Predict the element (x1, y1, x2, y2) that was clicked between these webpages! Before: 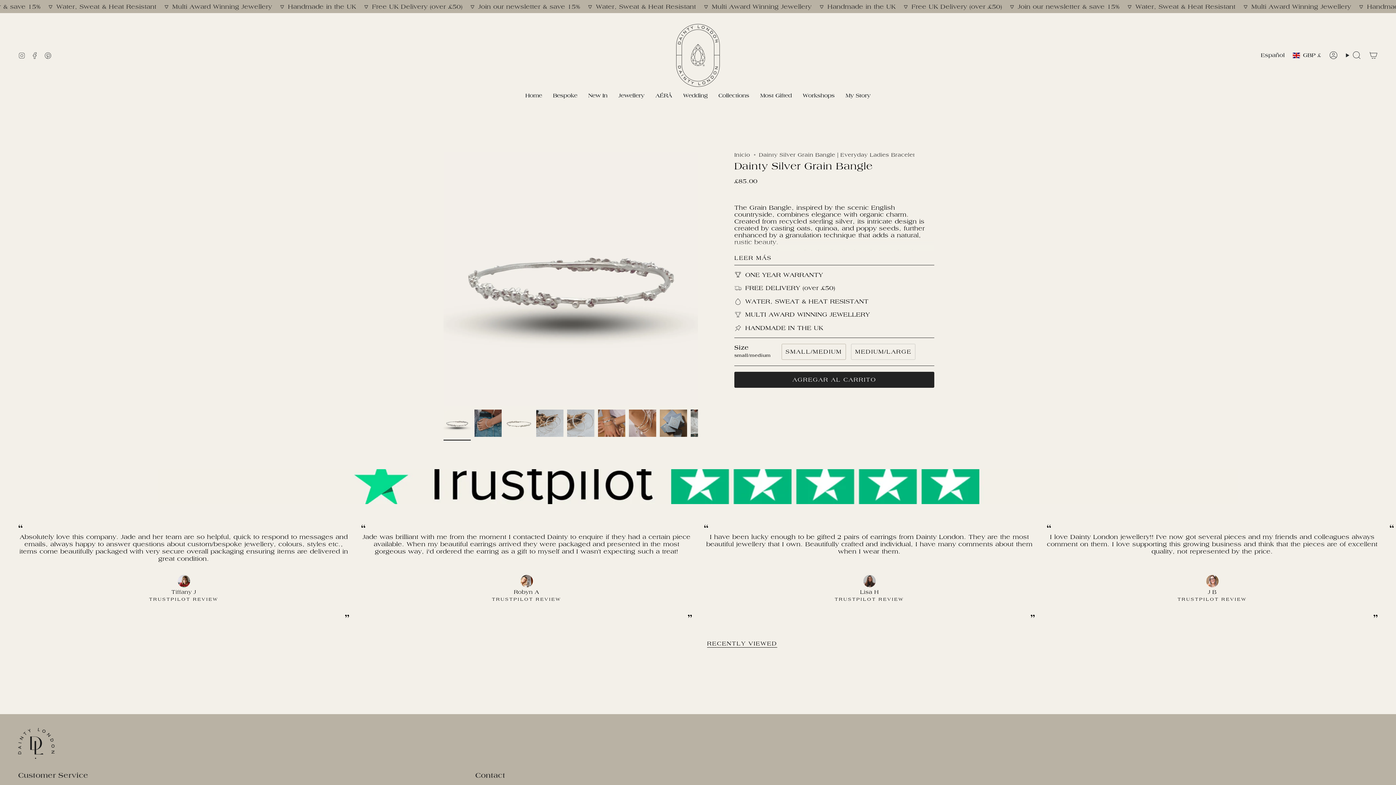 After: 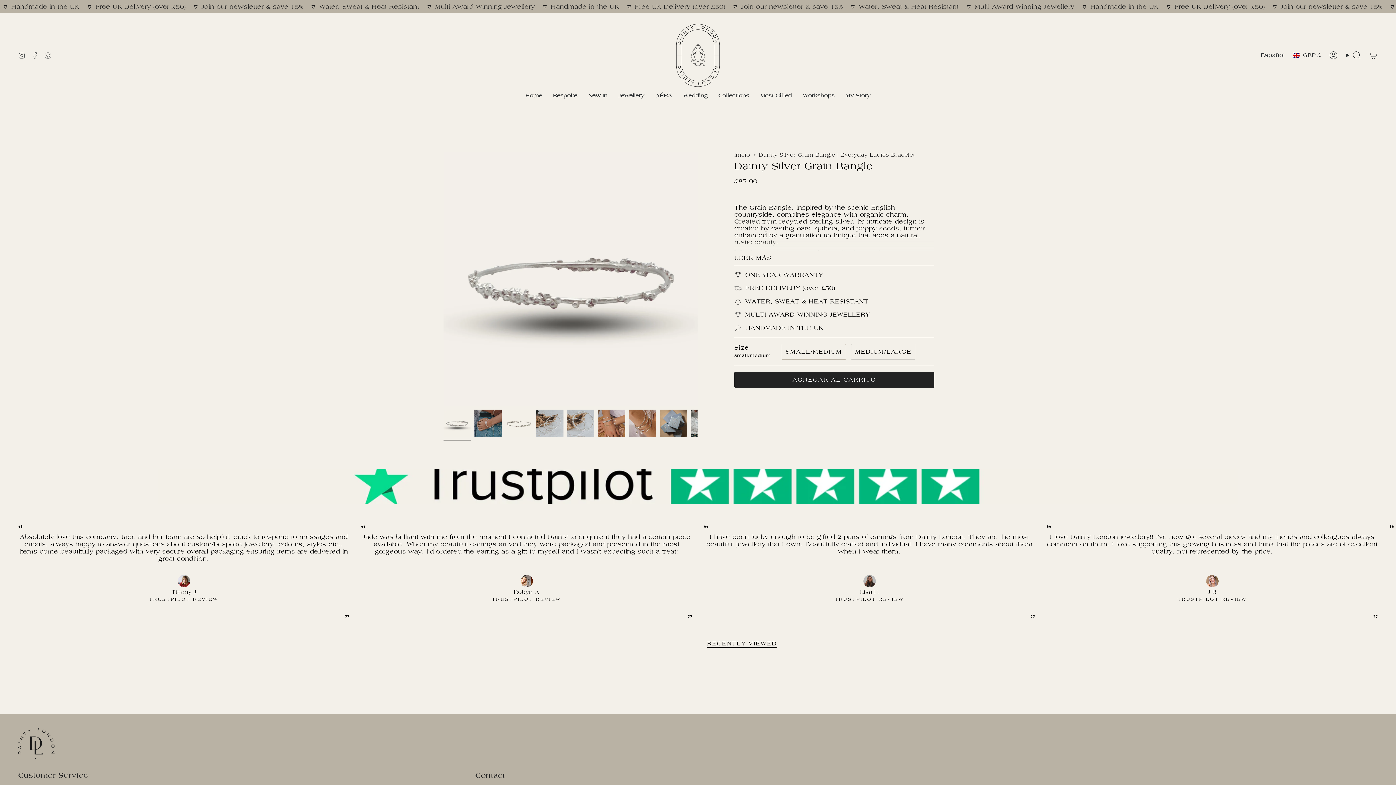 Action: bbox: (44, 51, 51, 58) label: Pinterest